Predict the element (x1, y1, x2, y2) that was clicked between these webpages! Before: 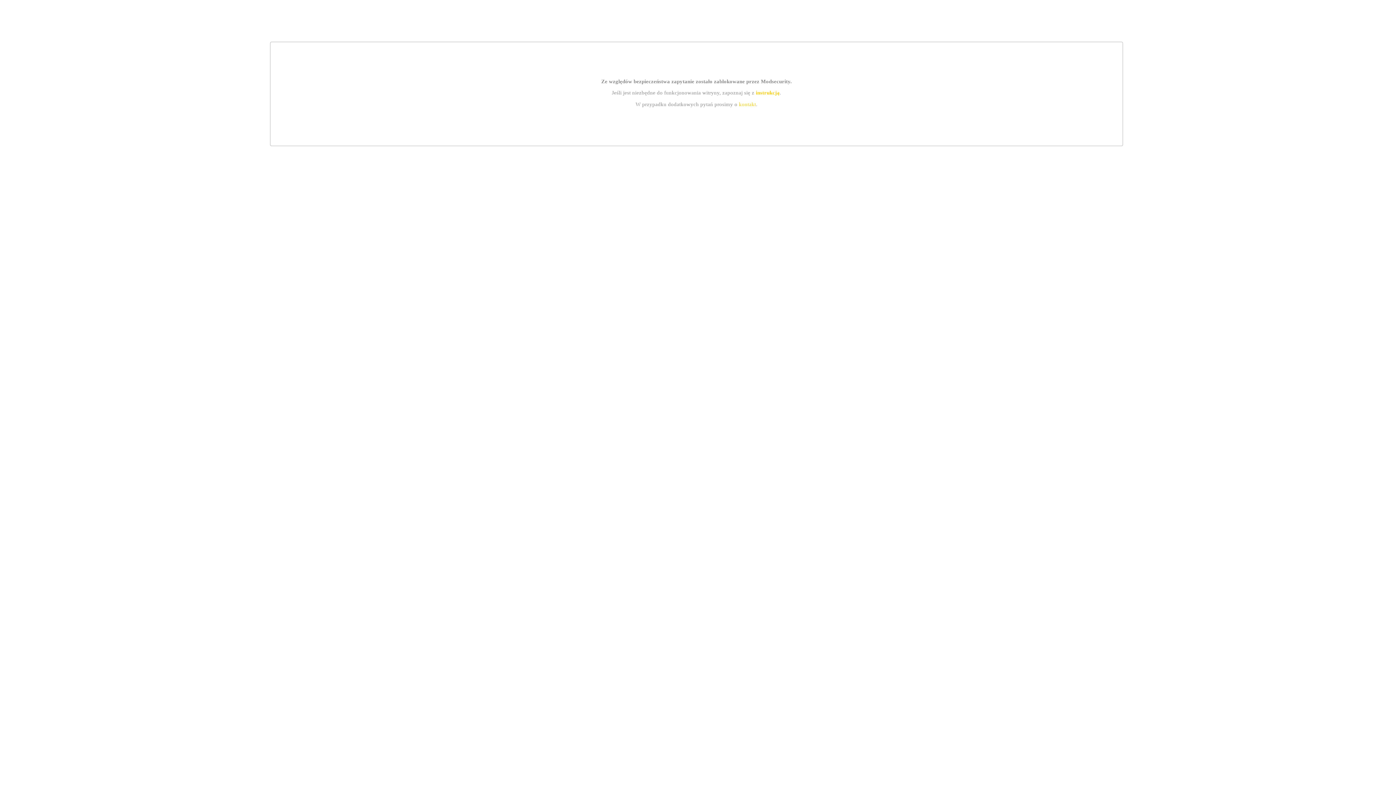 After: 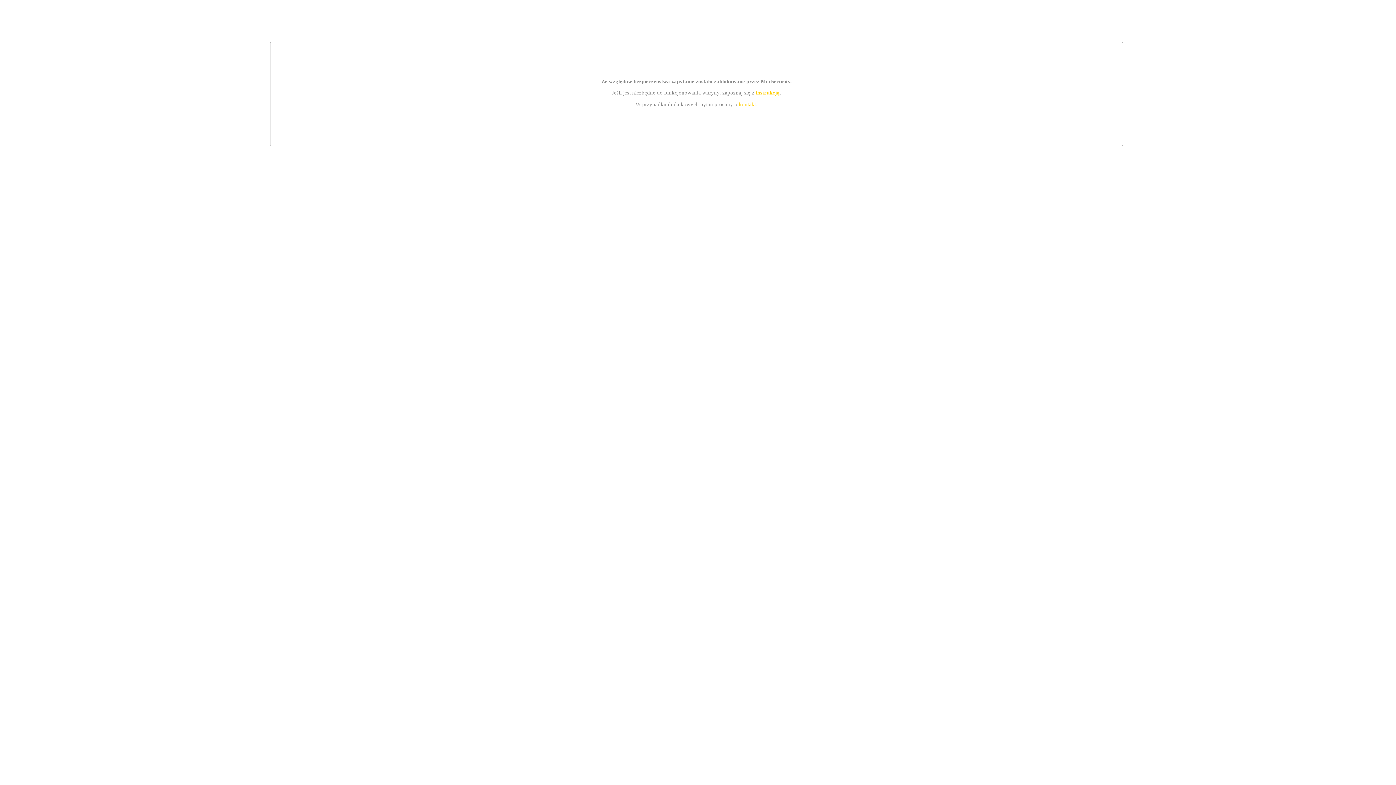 Action: bbox: (755, 89, 779, 95) label: instrukcją